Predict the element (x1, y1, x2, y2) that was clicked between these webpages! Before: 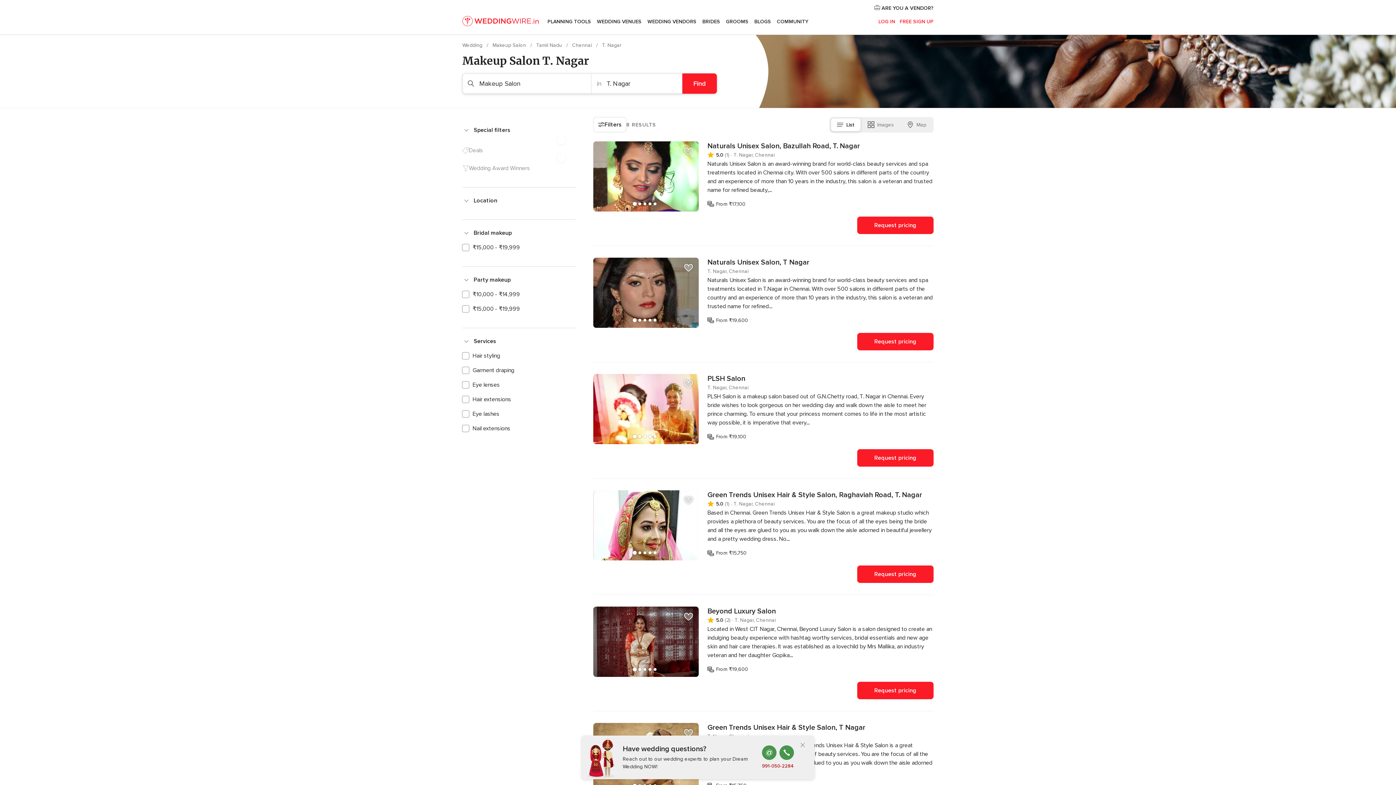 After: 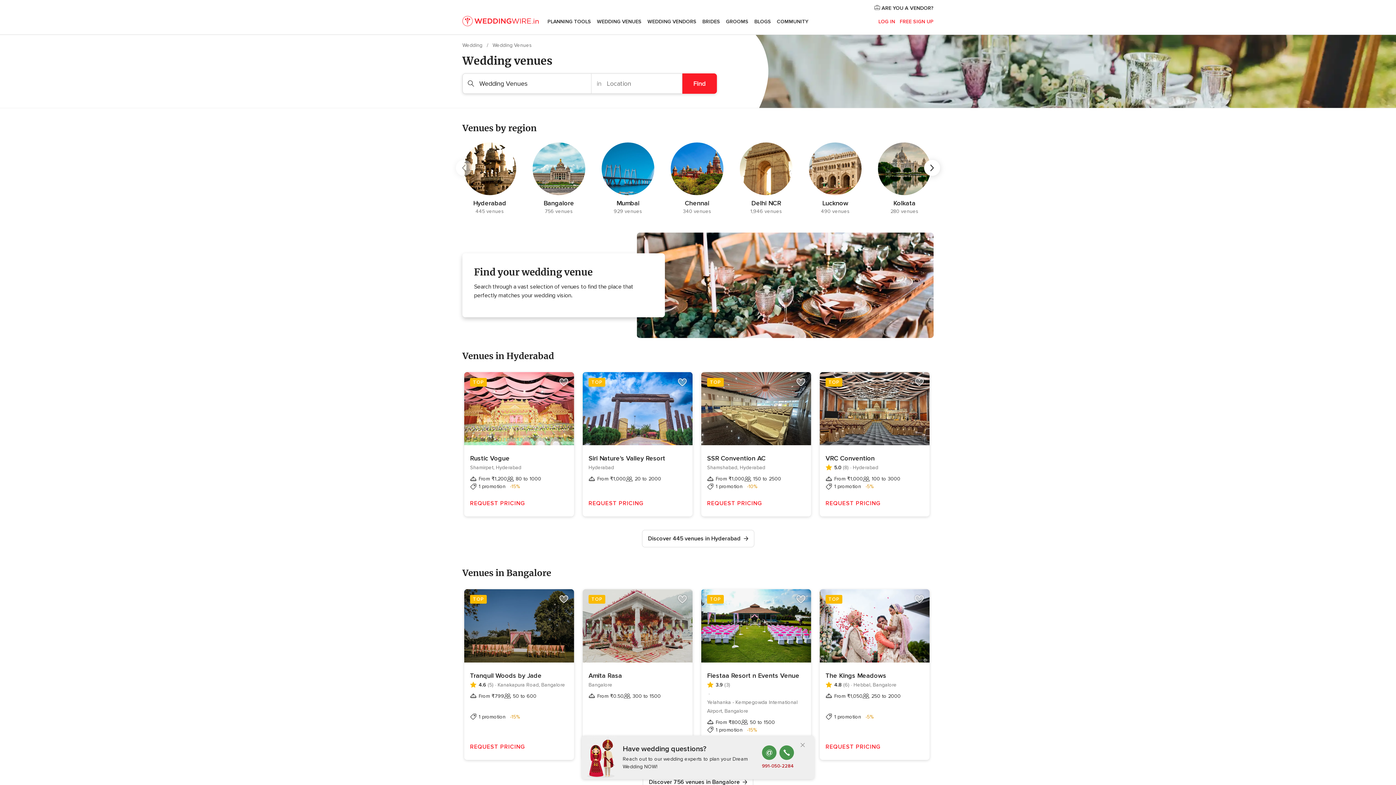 Action: label: WEDDING VENUES bbox: (594, 9, 644, 34)